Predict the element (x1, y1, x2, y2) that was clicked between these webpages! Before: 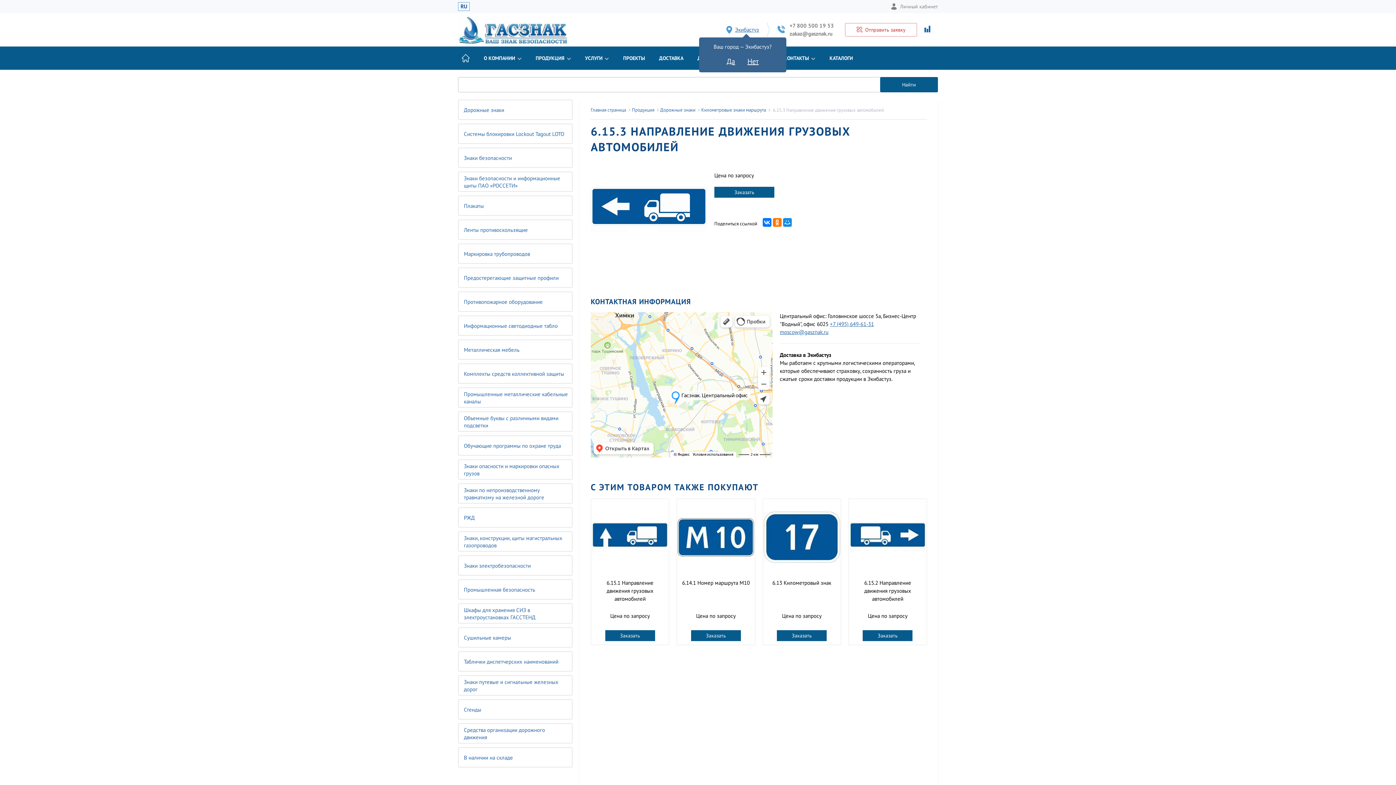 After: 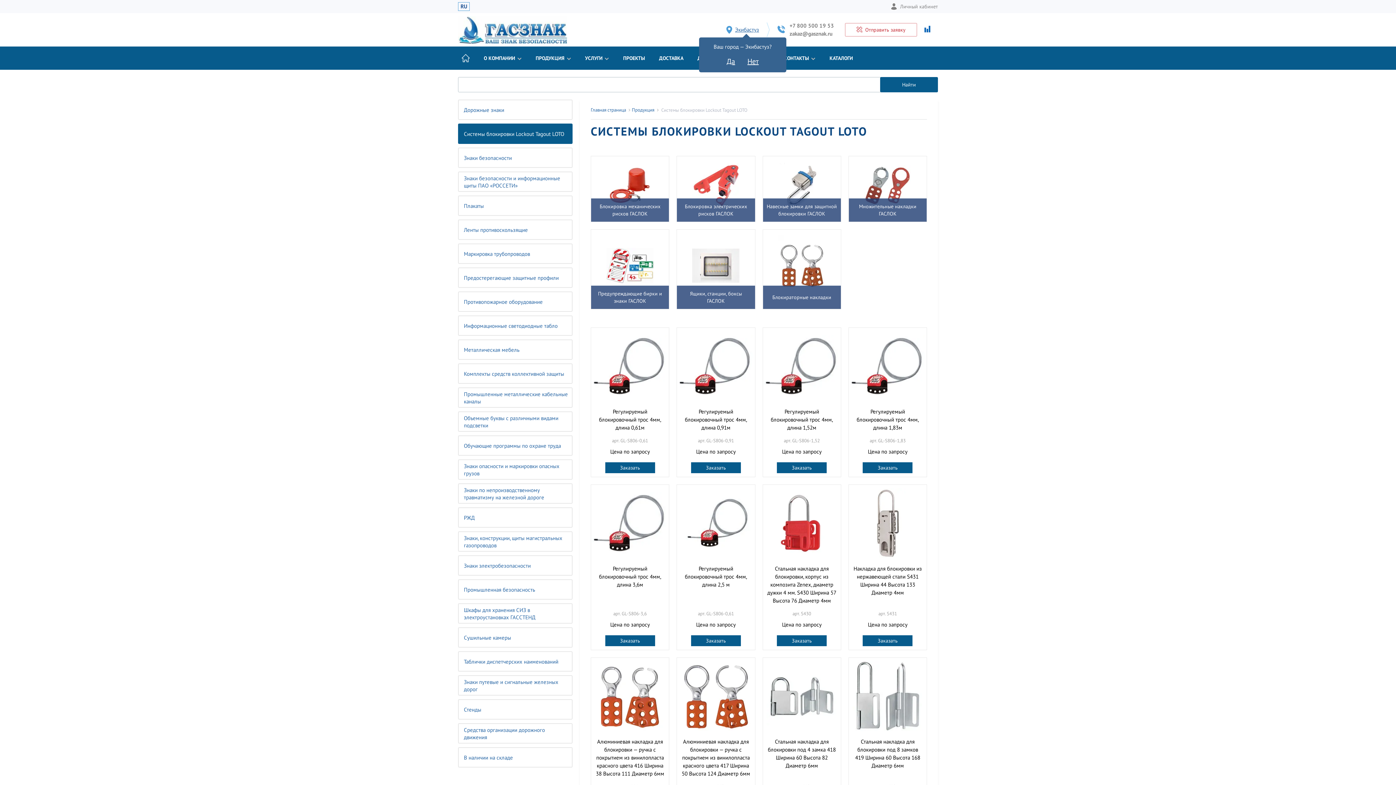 Action: label: Системы блокировки Lockout Tagout LOTO bbox: (458, 123, 572, 144)